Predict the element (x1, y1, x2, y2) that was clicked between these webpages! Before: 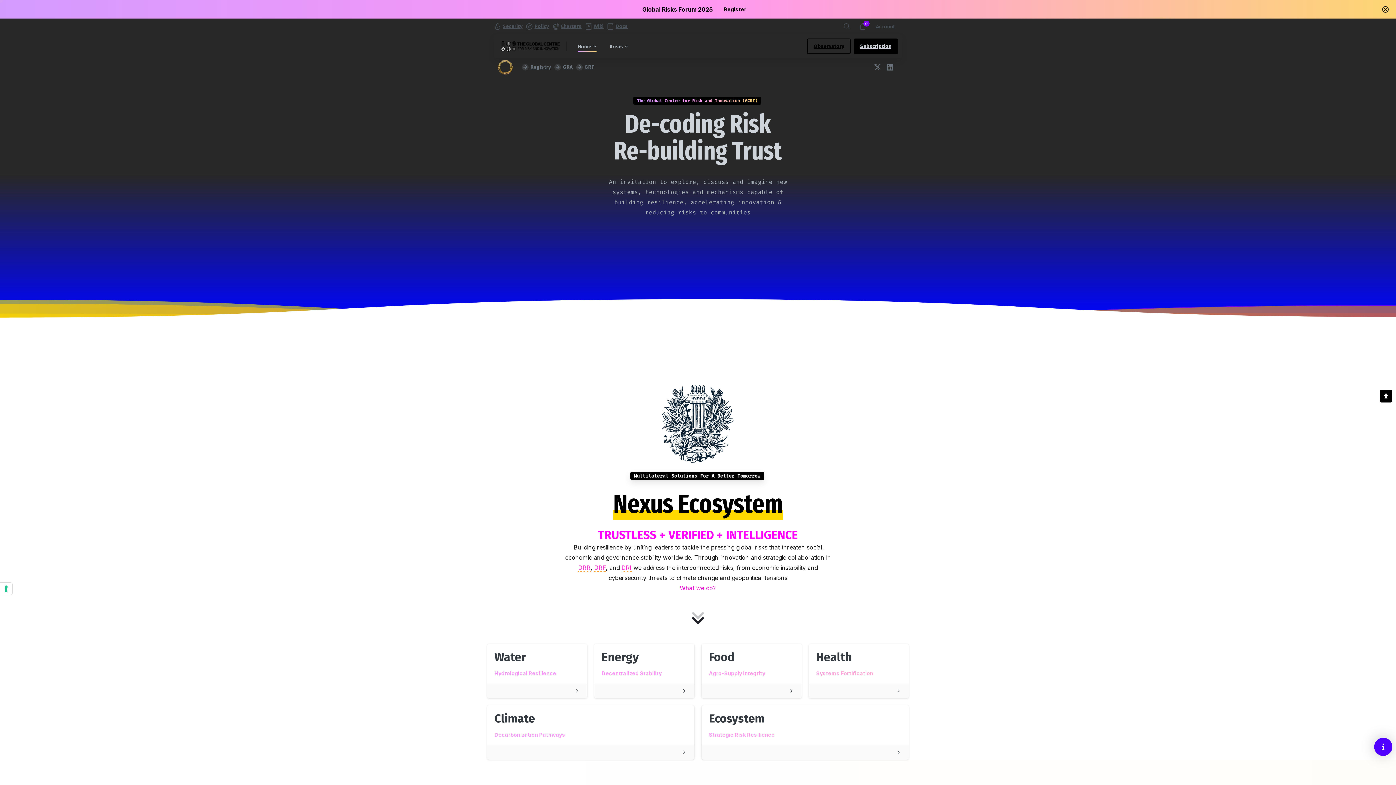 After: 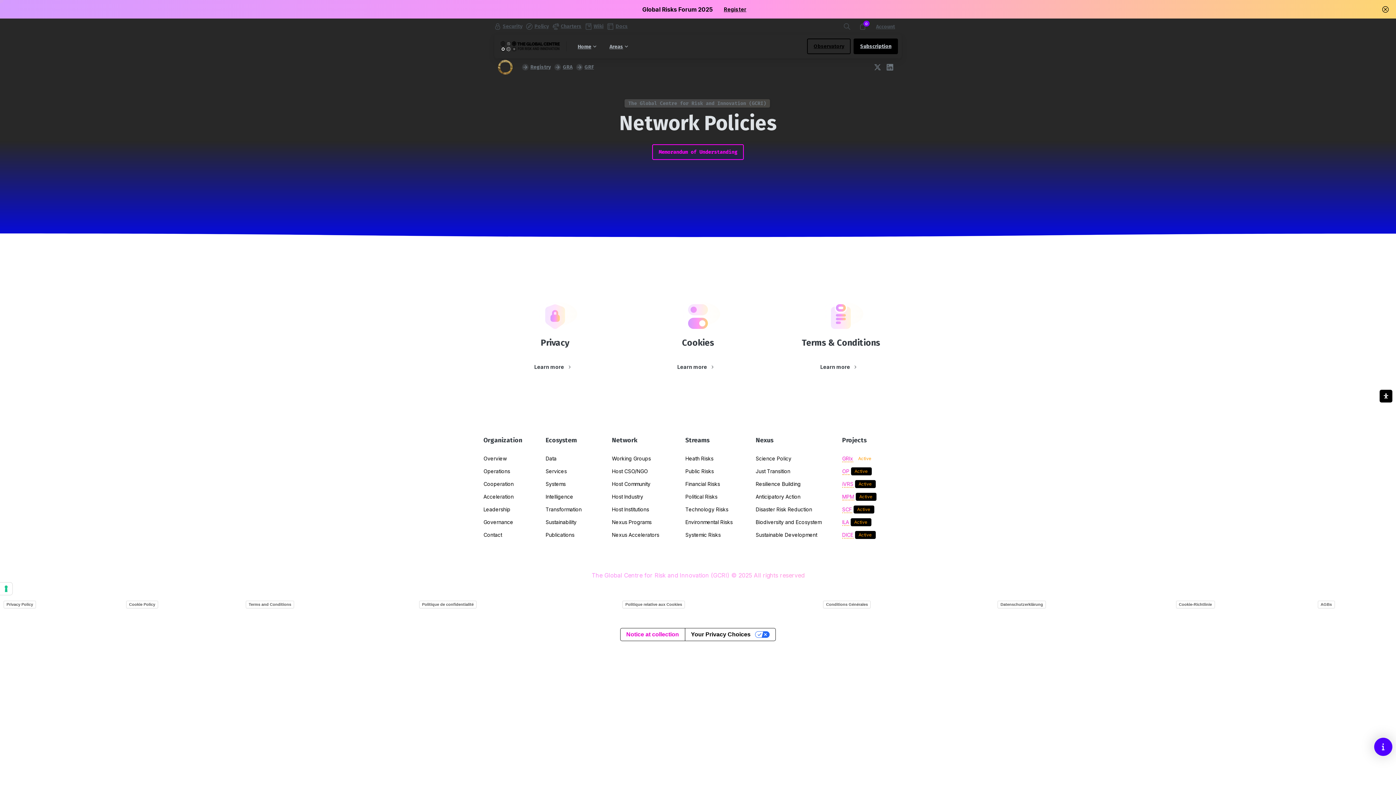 Action: bbox: (526, 23, 548, 29) label: Policy